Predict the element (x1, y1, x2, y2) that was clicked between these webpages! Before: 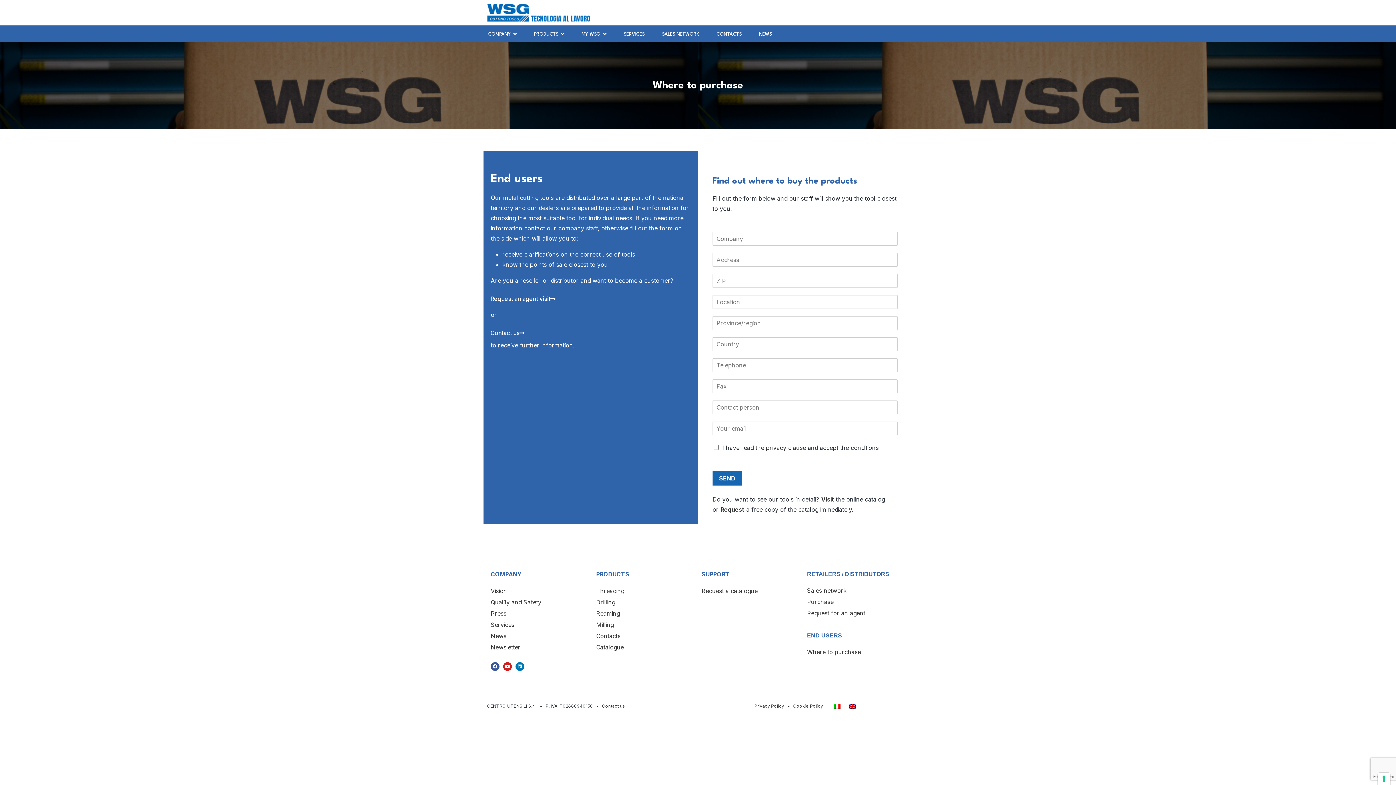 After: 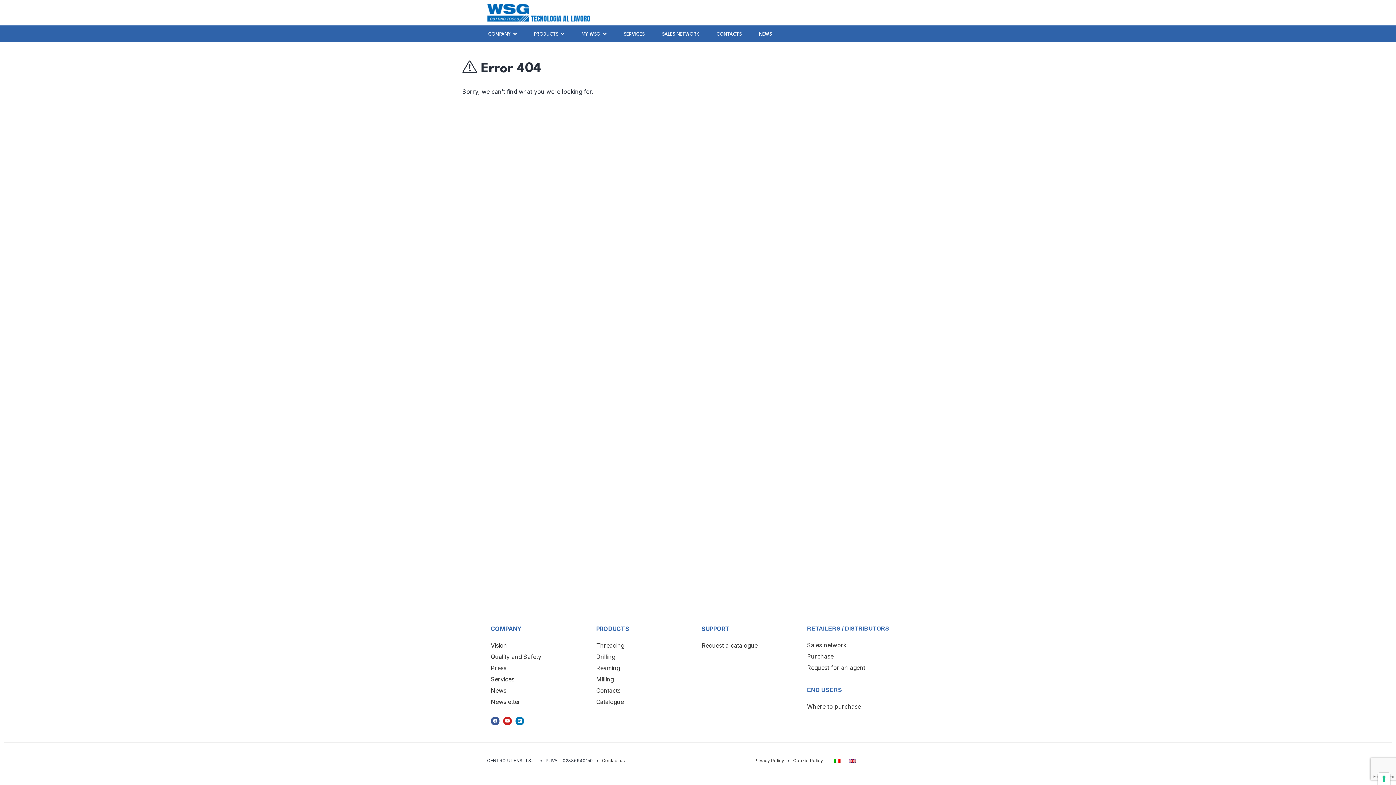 Action: label: SUPPORT bbox: (701, 570, 729, 578)